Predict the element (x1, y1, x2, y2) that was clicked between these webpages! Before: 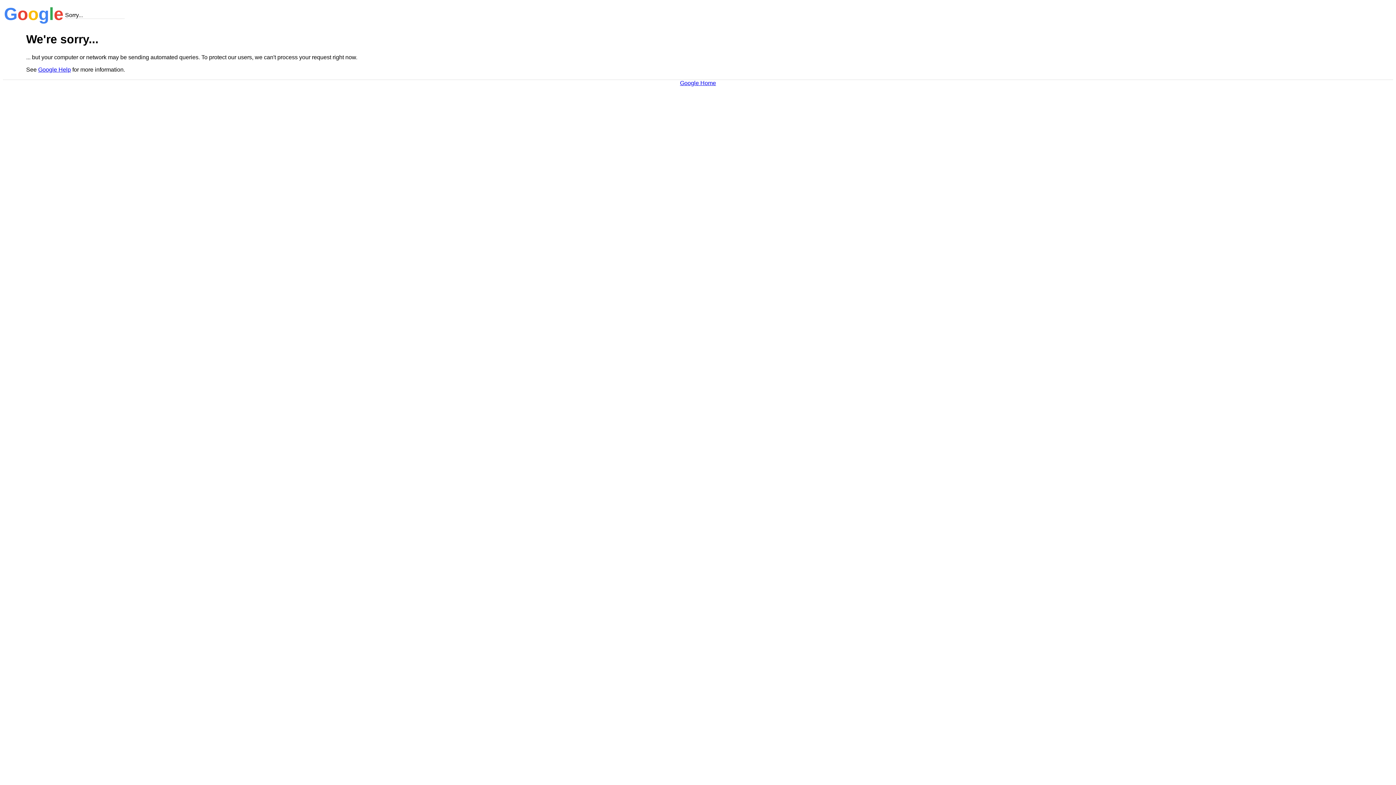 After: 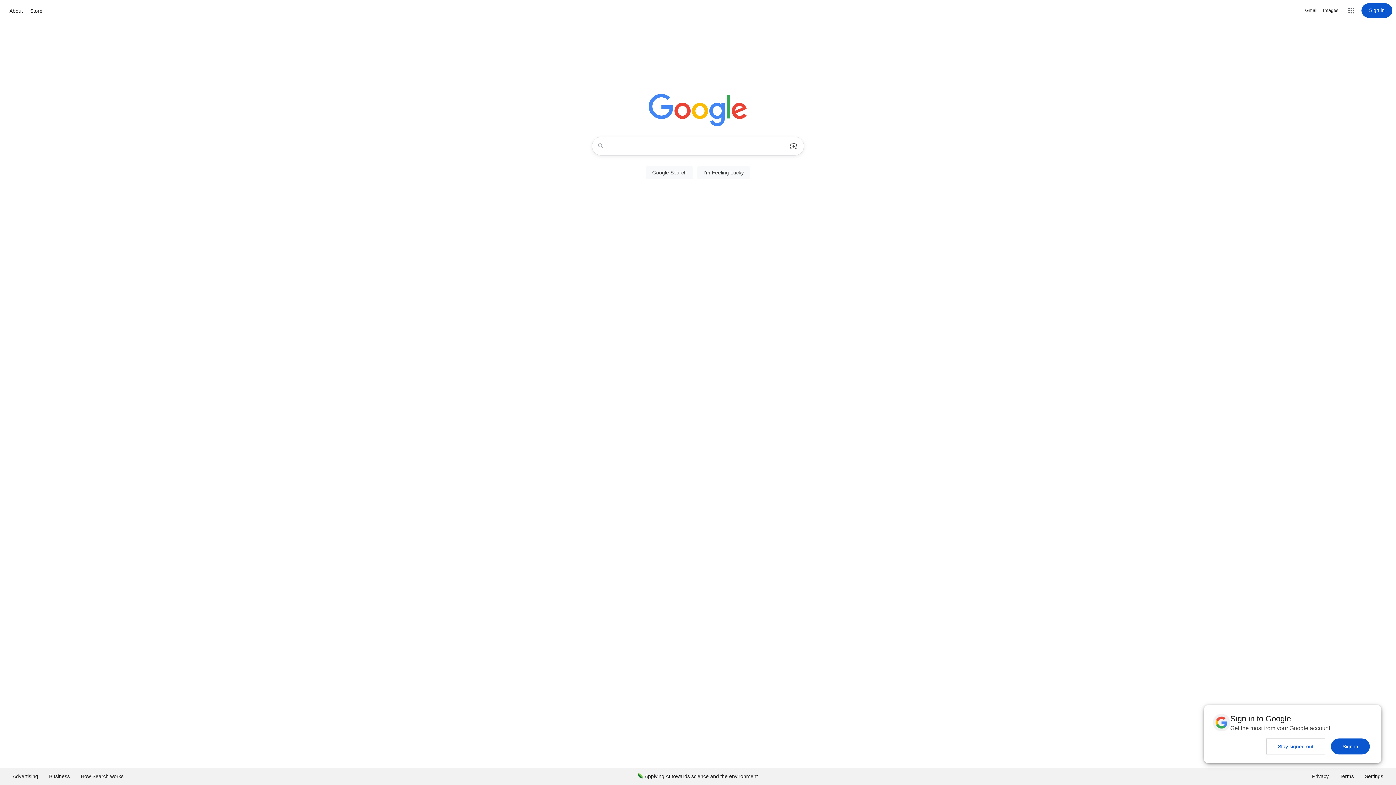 Action: label: Google Home bbox: (680, 79, 716, 86)